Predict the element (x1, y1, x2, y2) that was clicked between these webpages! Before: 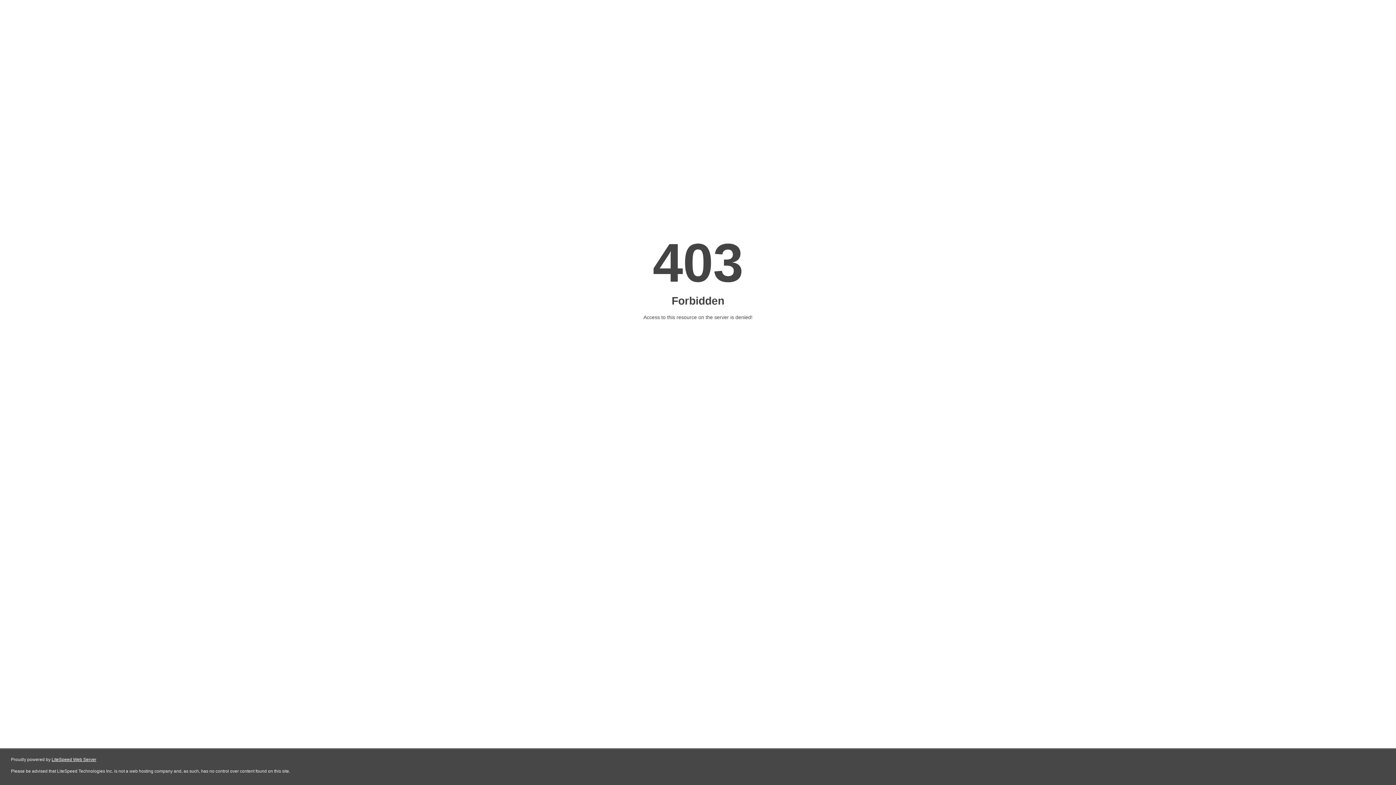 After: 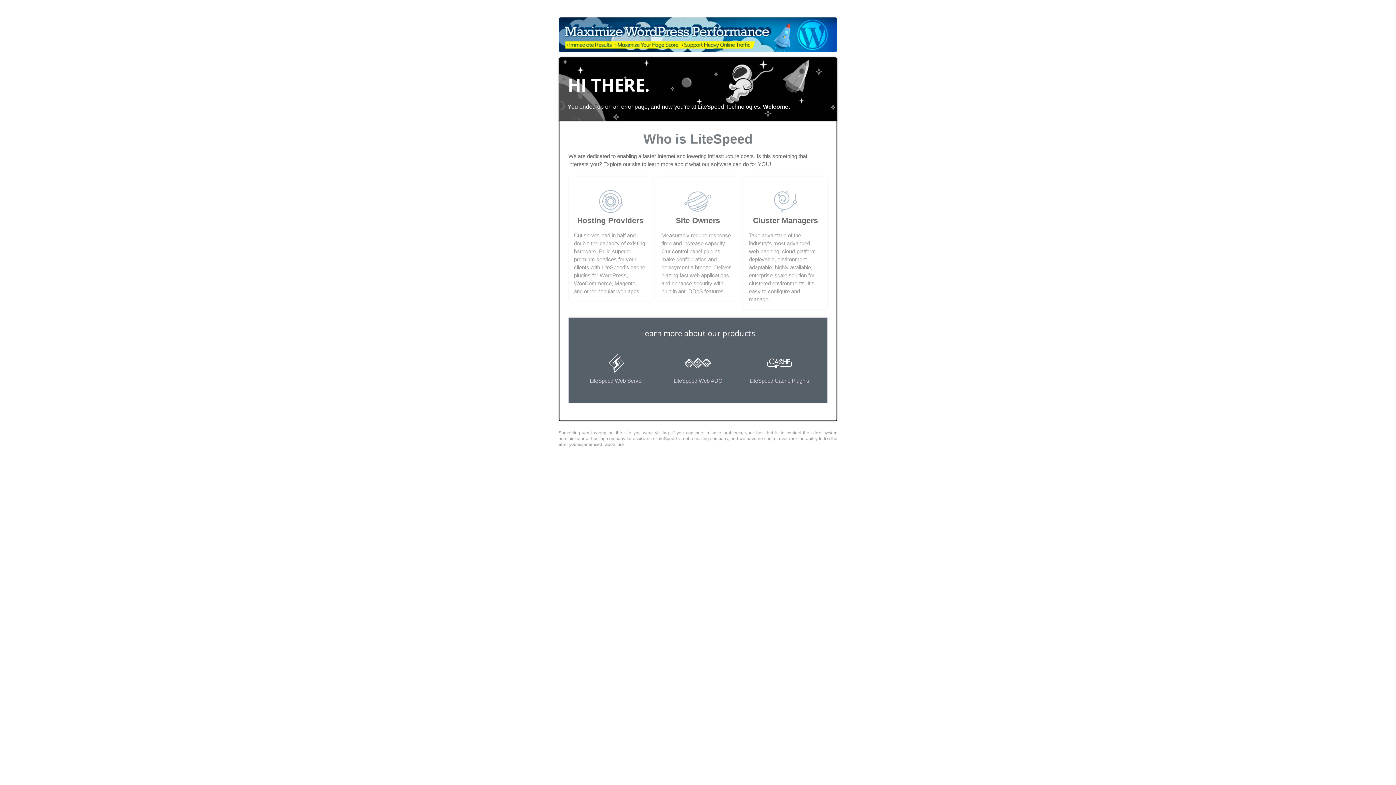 Action: bbox: (51, 757, 96, 762) label: LiteSpeed Web Server